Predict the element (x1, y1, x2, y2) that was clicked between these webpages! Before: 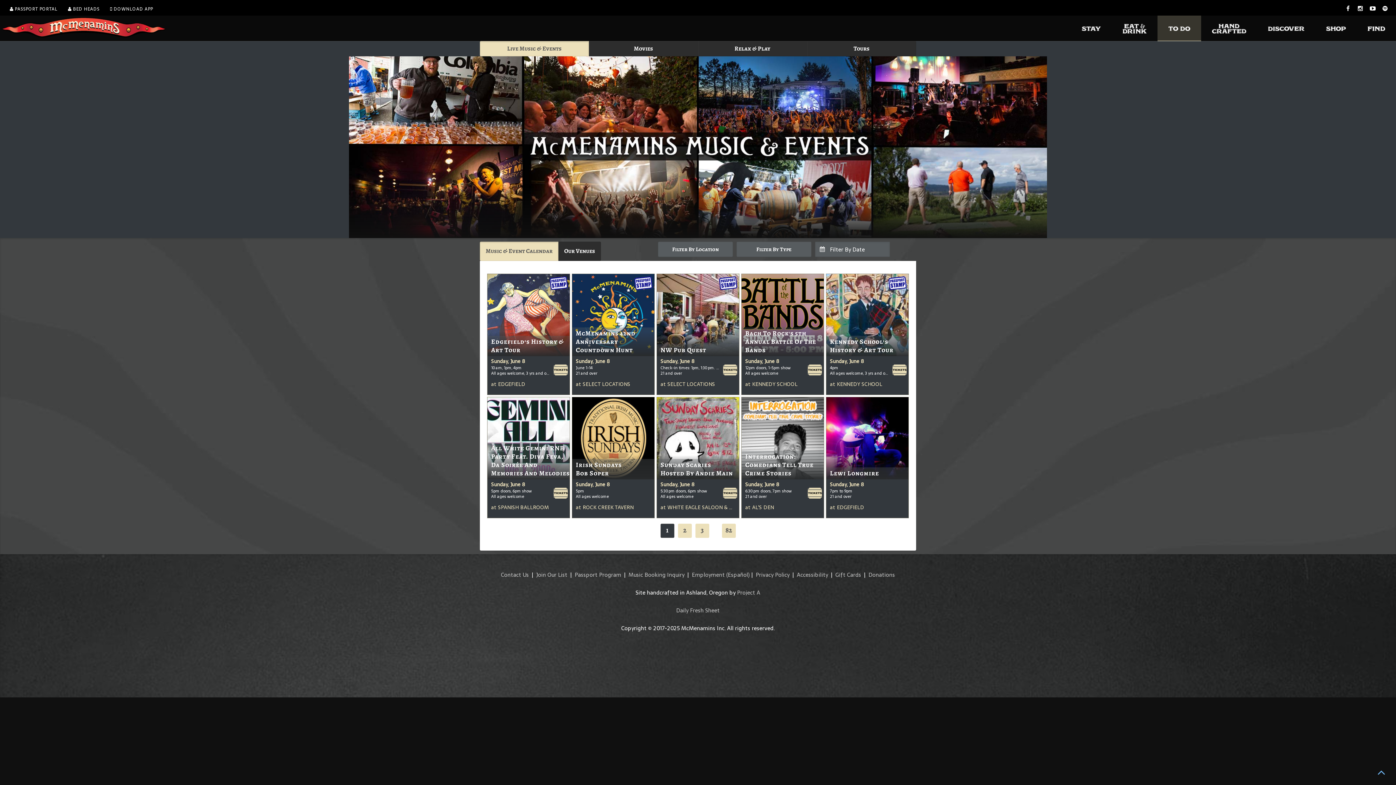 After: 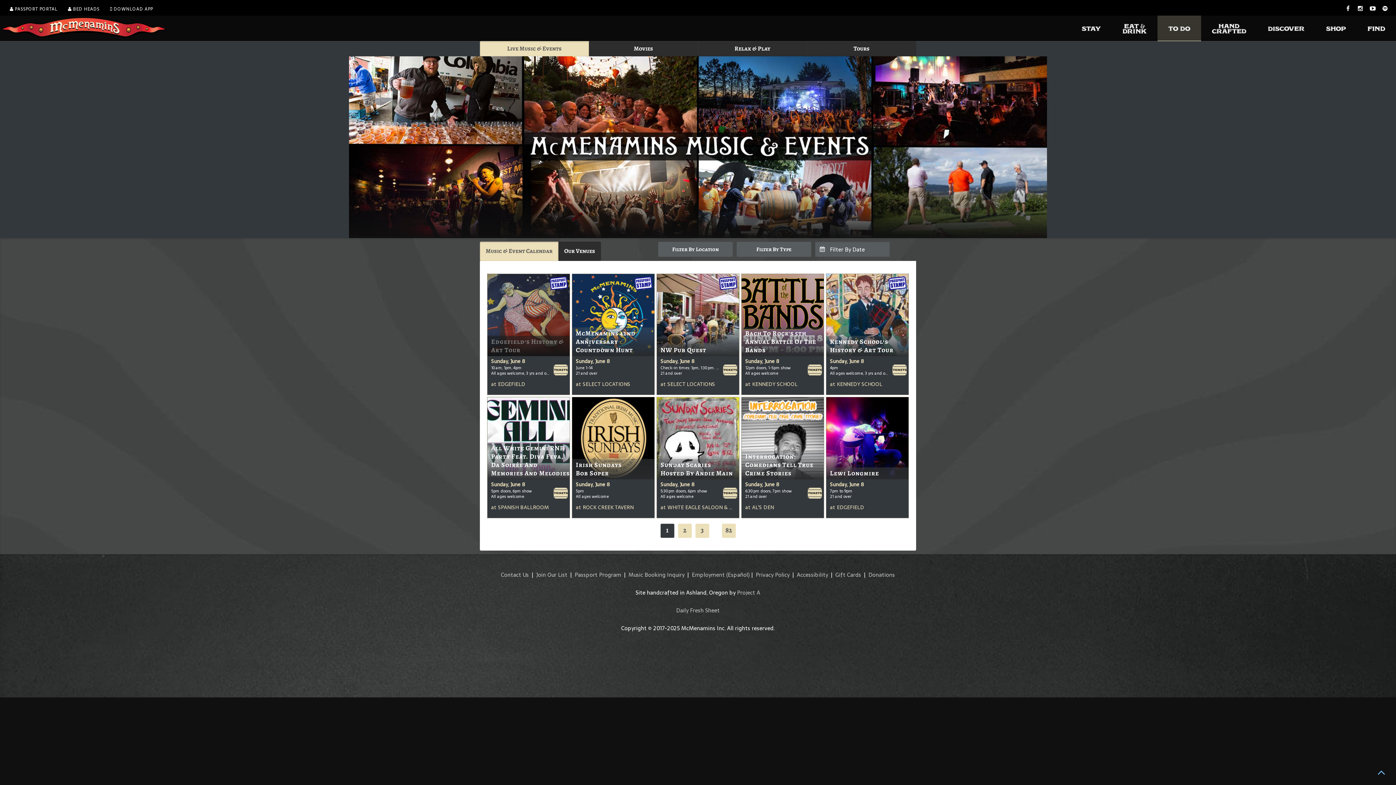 Action: bbox: (553, 362, 569, 377)